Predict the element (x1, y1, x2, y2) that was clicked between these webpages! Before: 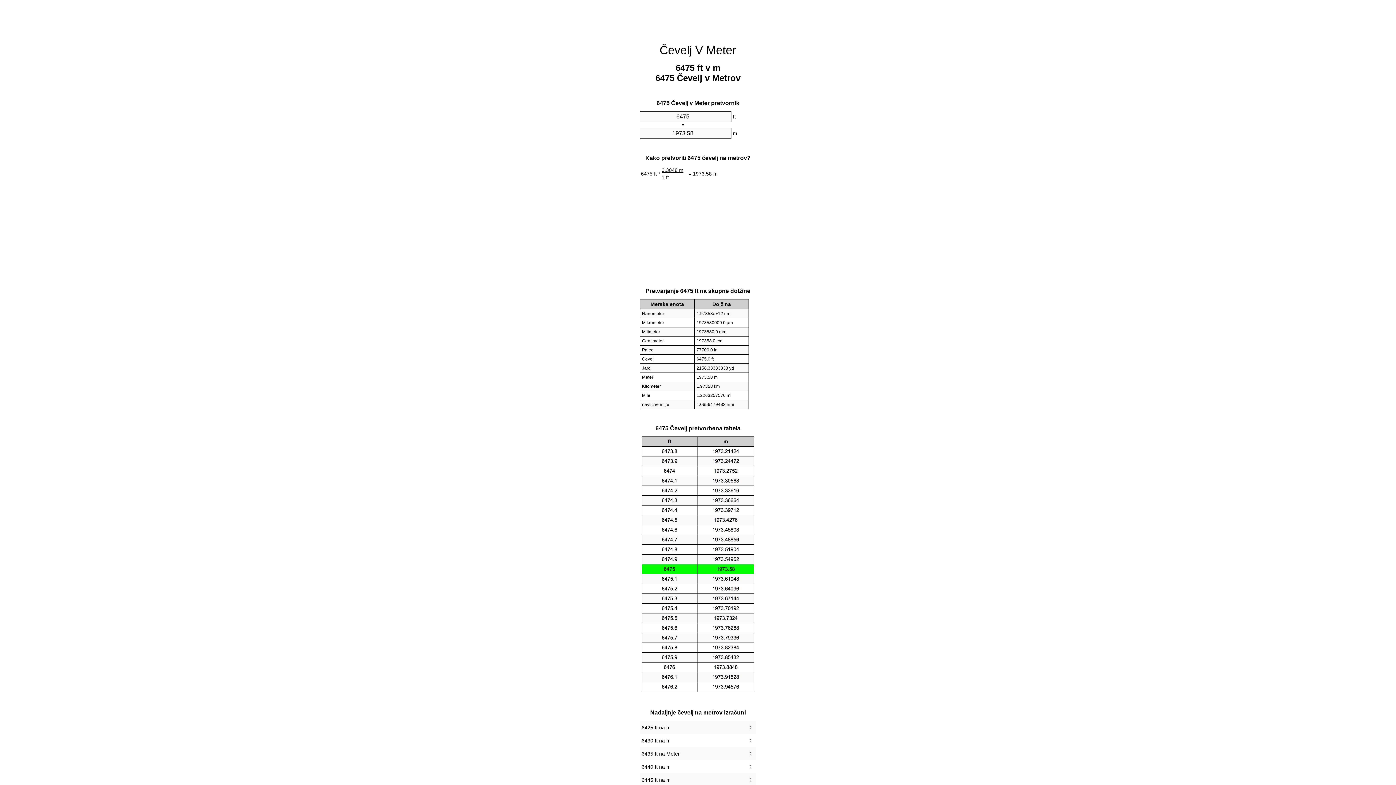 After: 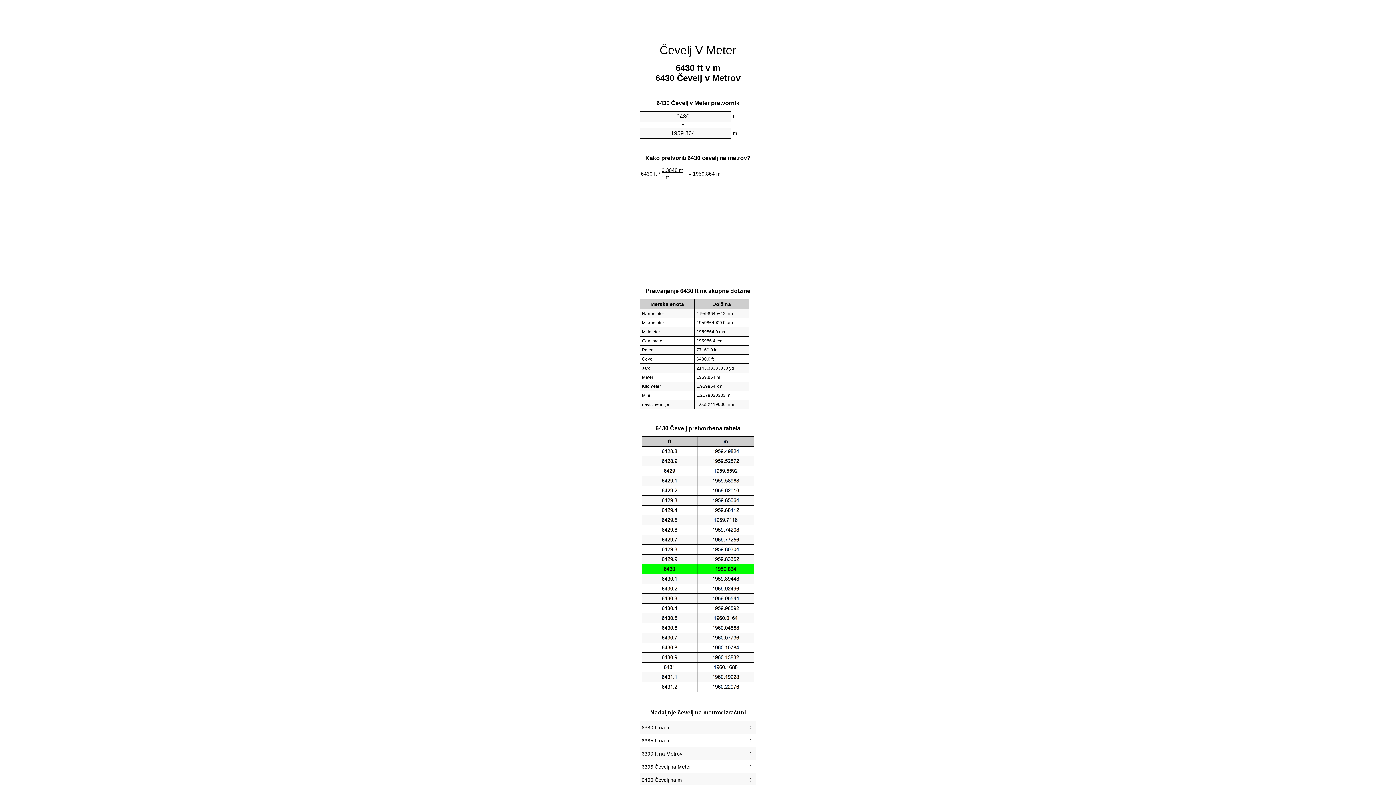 Action: label: 6430 ft na m bbox: (641, 736, 754, 745)